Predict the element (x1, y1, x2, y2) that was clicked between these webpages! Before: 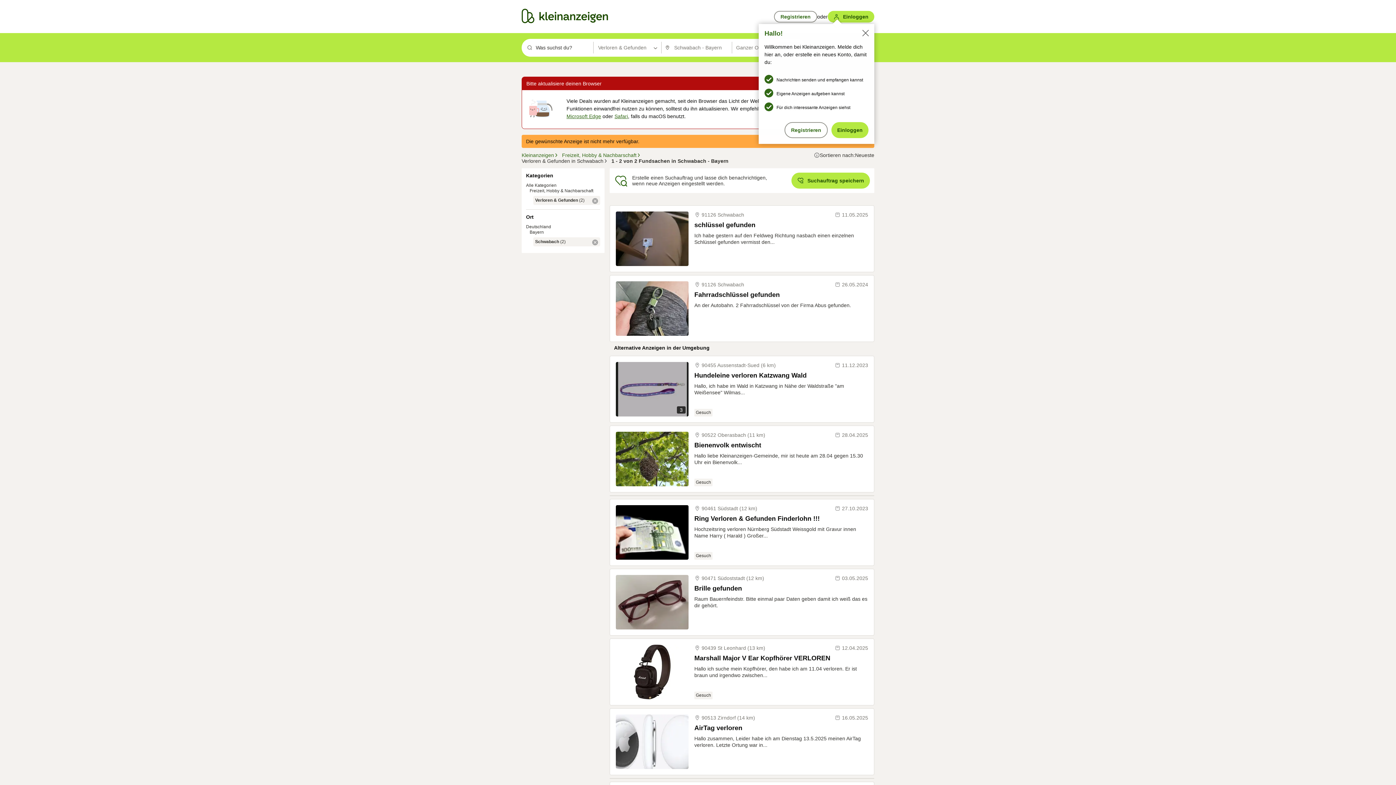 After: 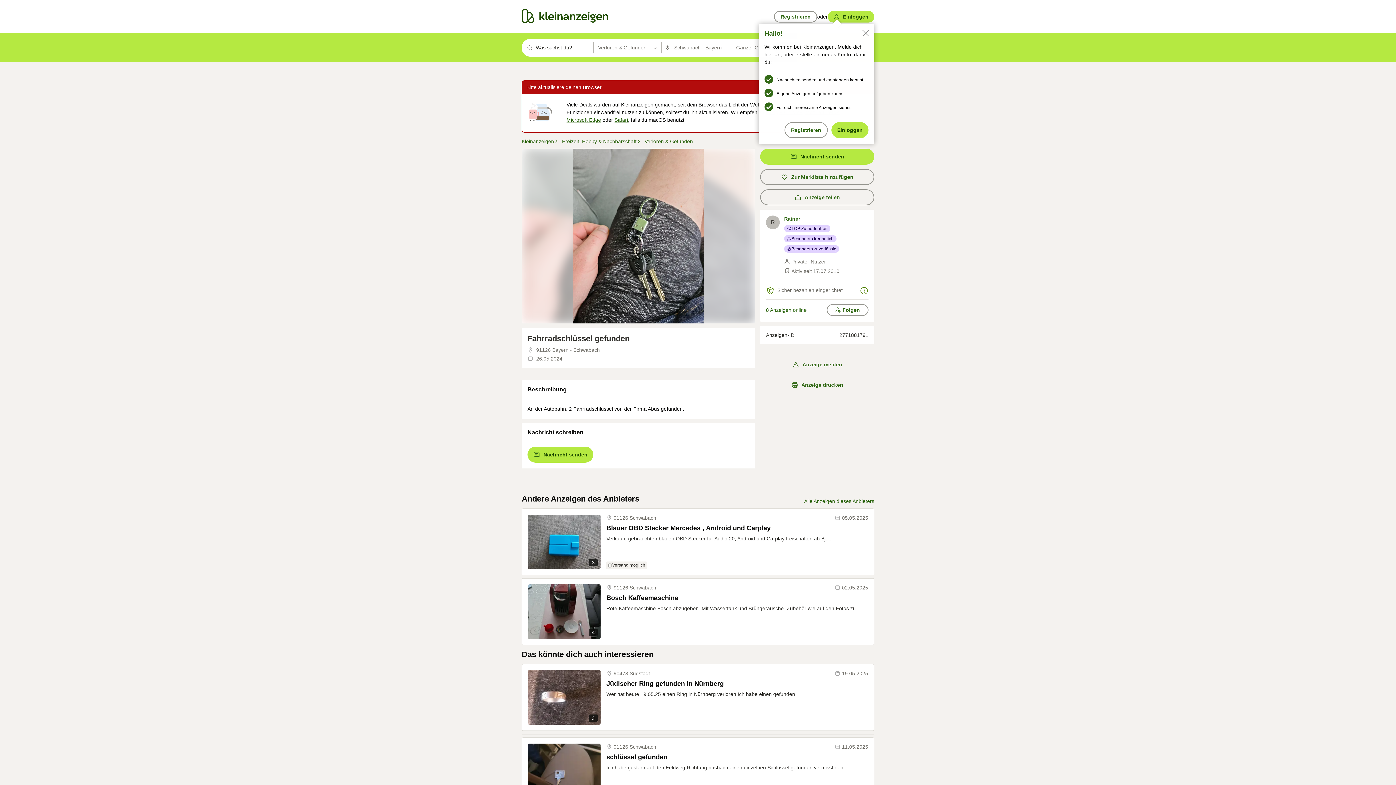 Action: bbox: (616, 281, 688, 336)